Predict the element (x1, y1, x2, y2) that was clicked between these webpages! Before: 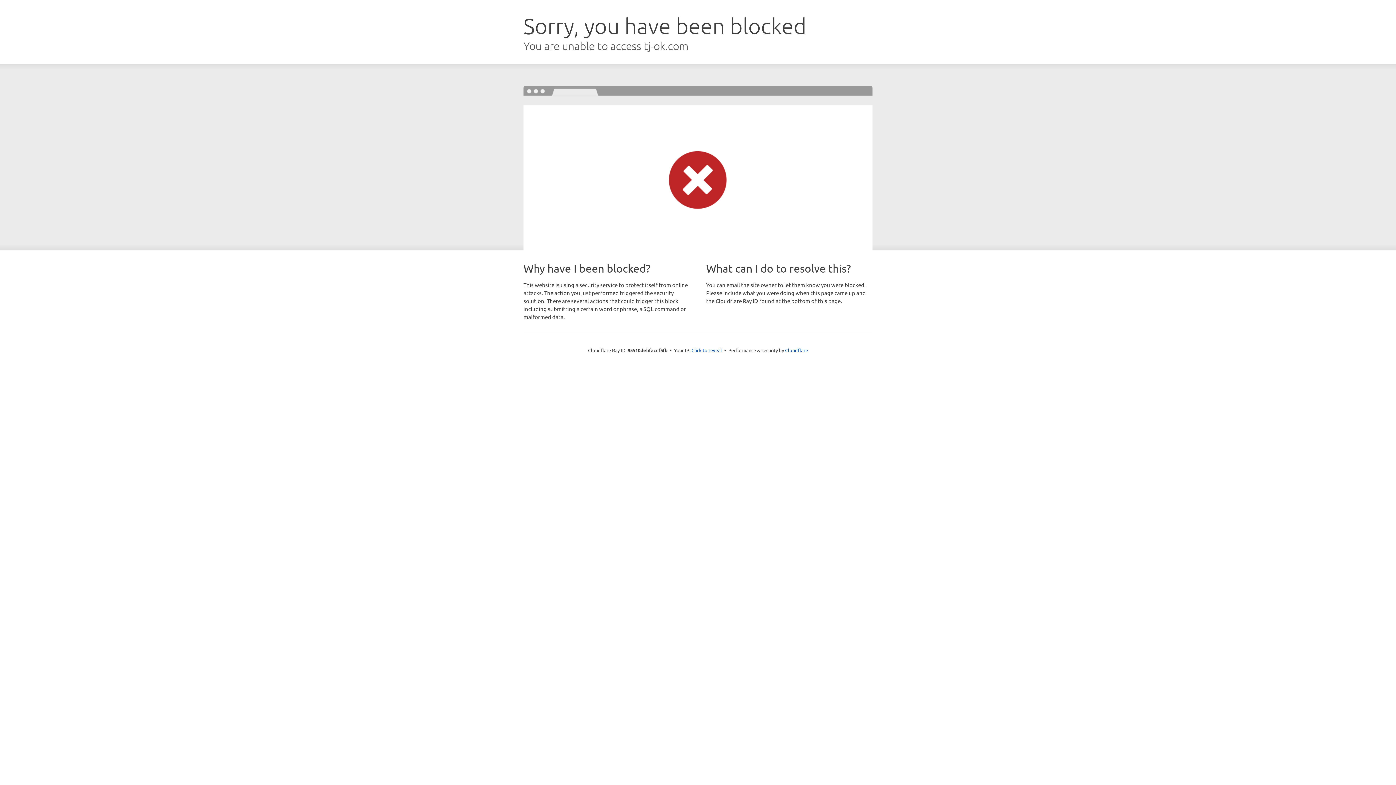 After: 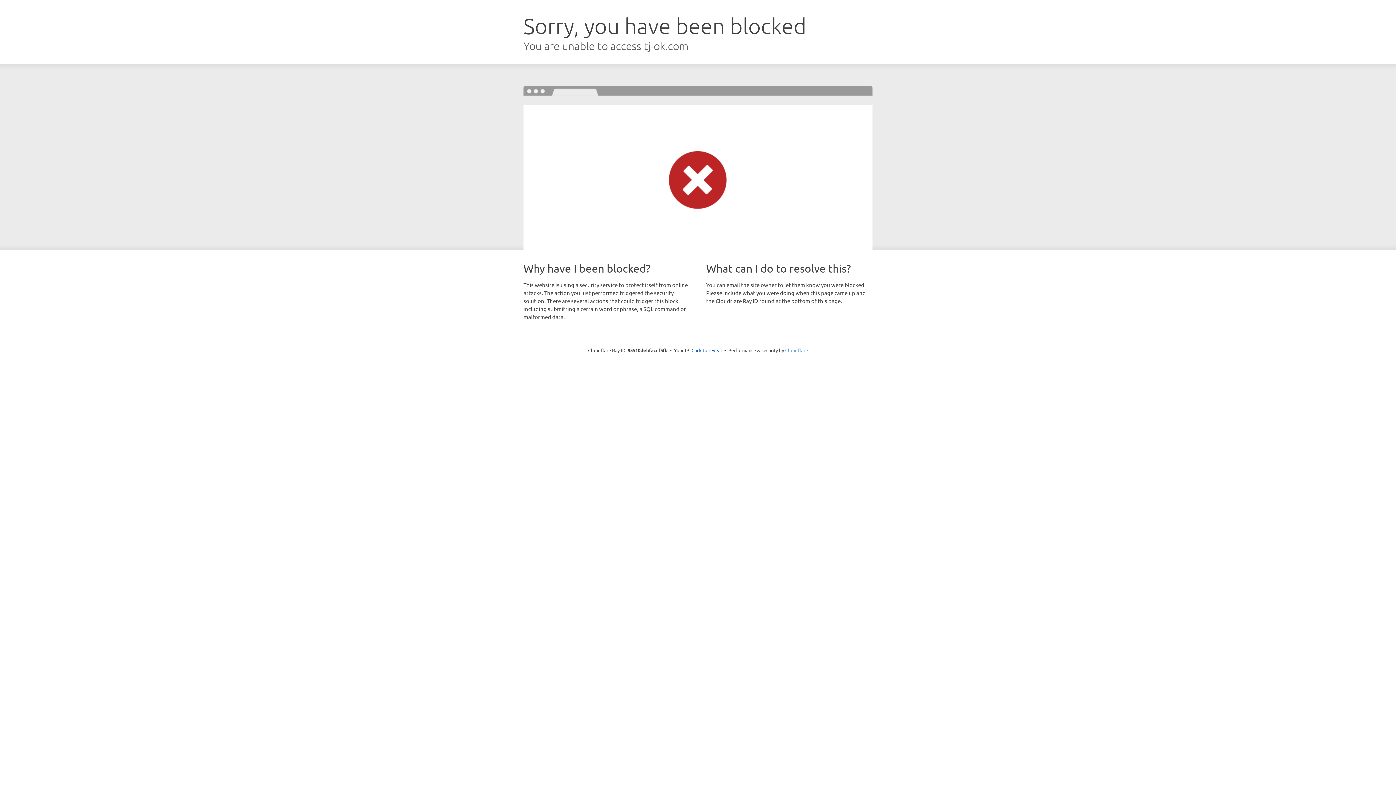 Action: label: Cloudflare bbox: (785, 347, 808, 353)